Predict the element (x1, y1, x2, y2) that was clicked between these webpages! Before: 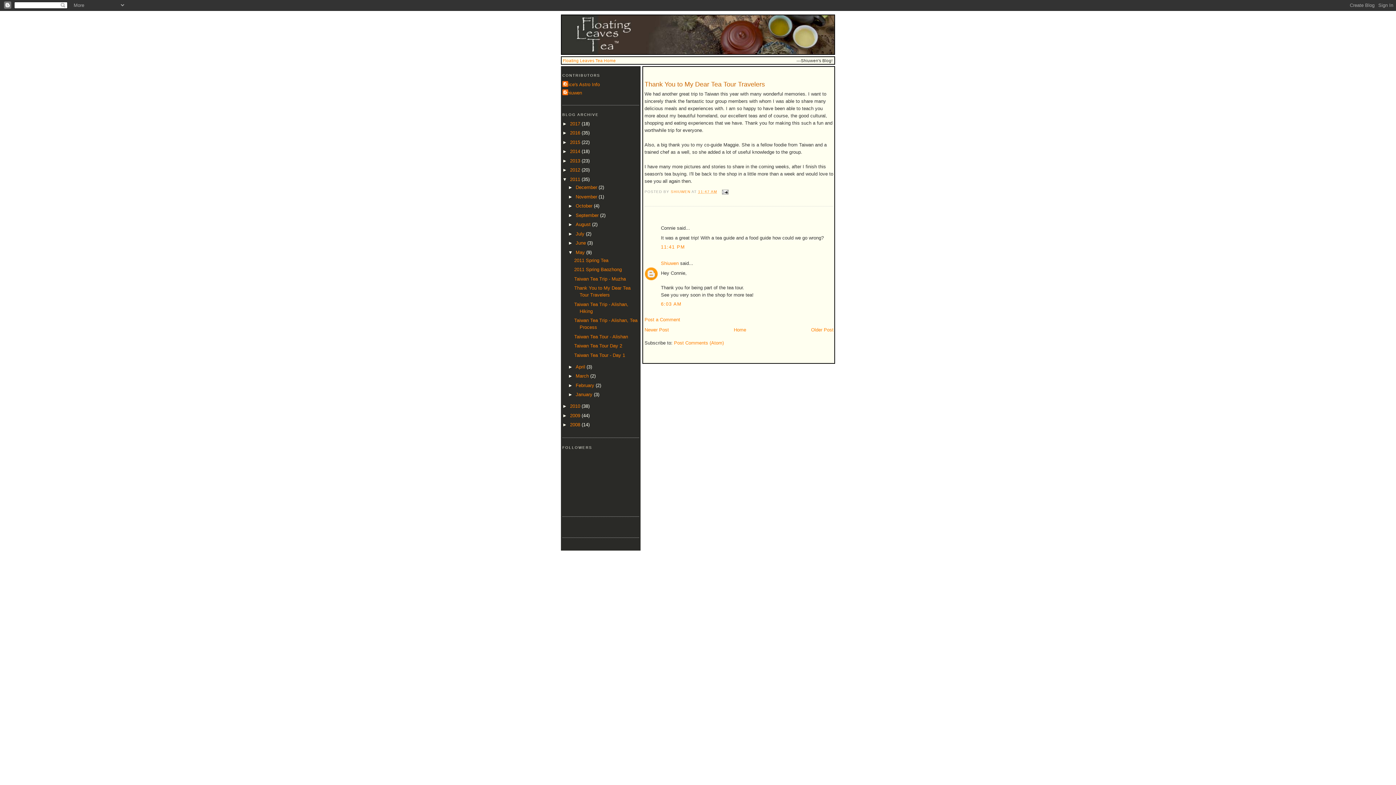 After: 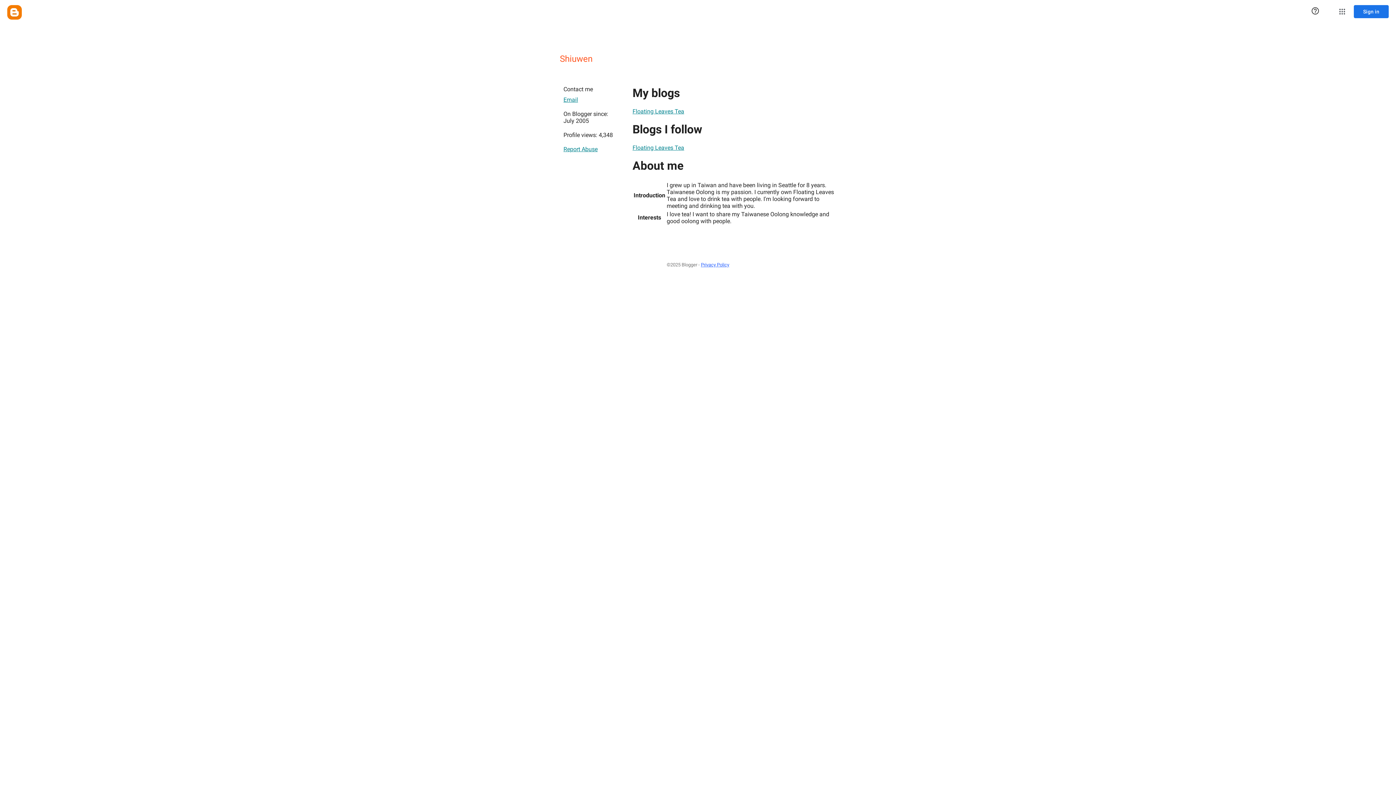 Action: bbox: (670, 190, 691, 194) label: SHIUWEN 